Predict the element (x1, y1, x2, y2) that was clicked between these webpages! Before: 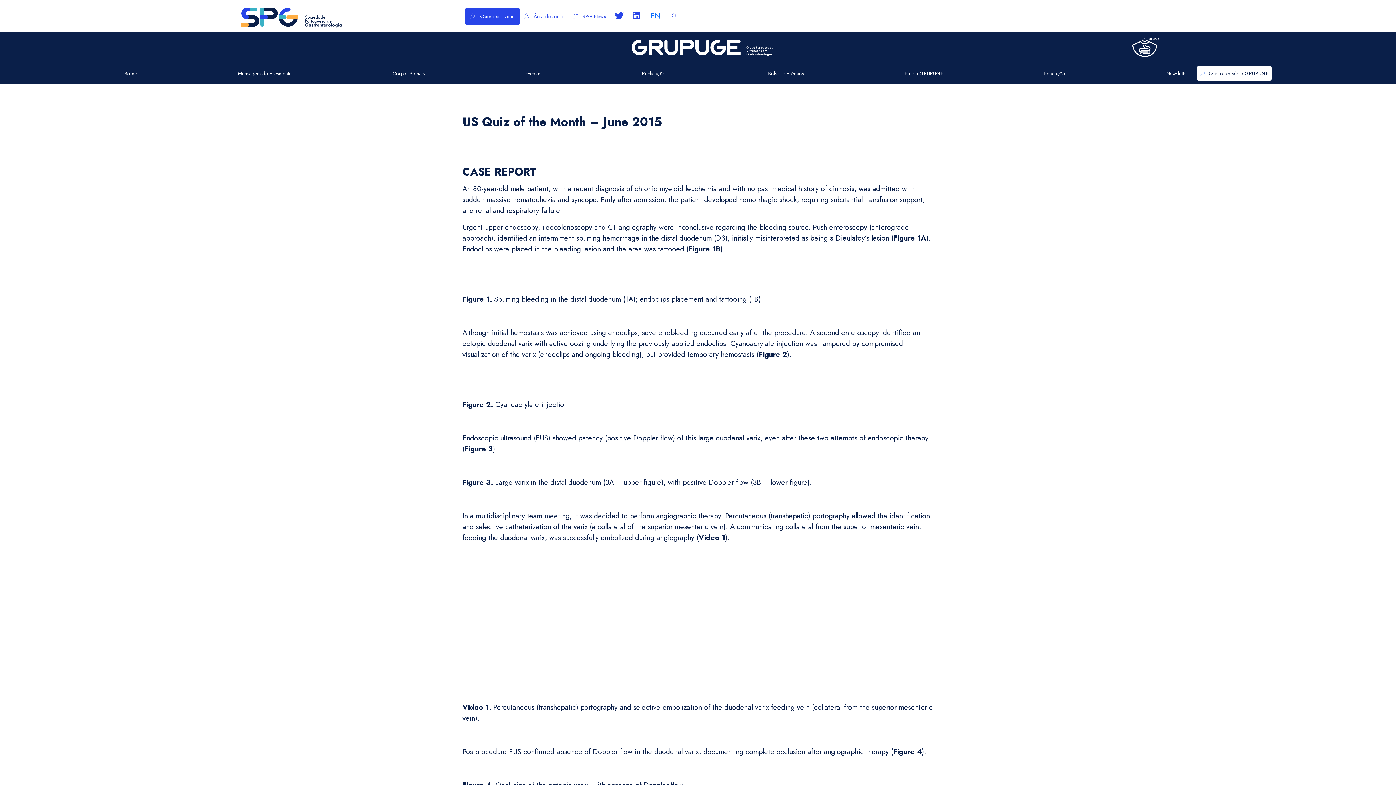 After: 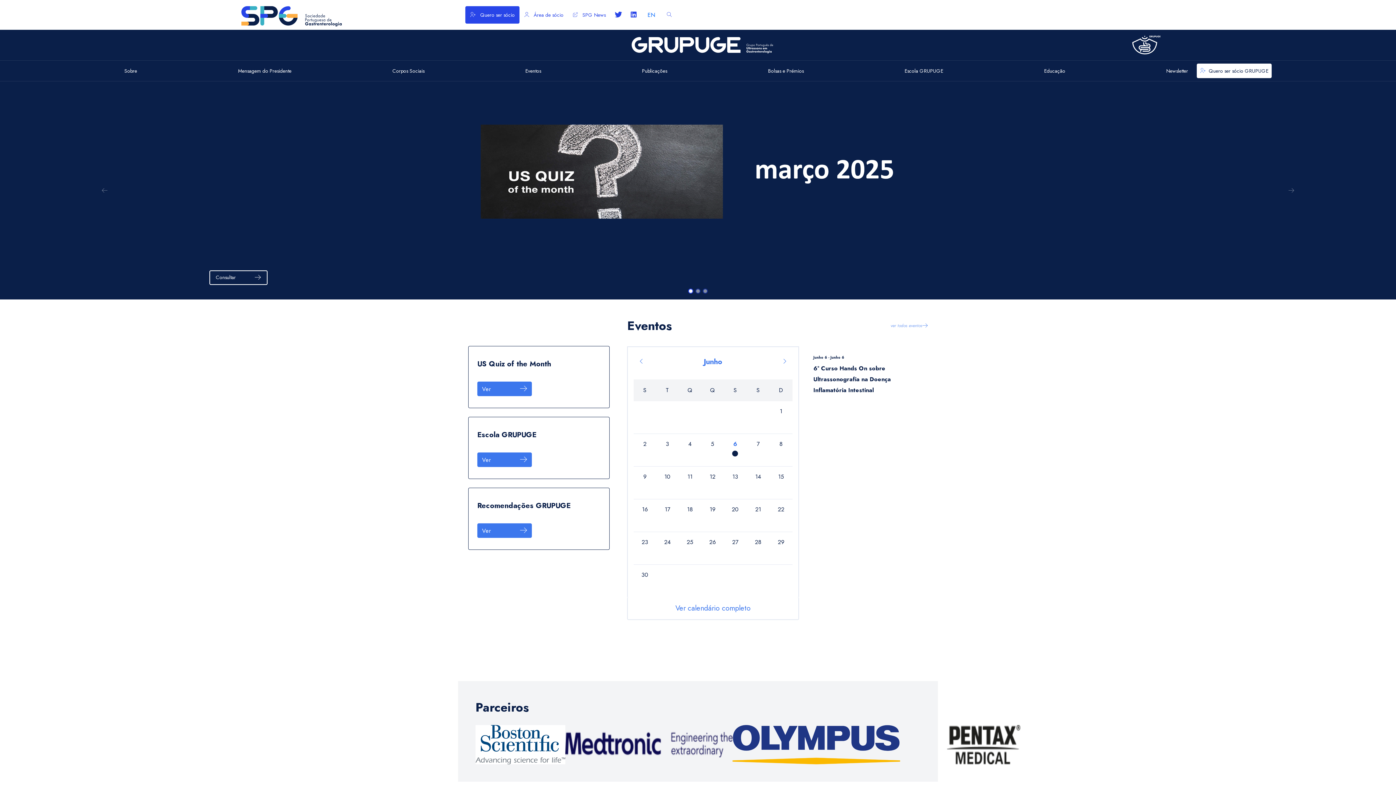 Action: bbox: (581, 39, 814, 55)